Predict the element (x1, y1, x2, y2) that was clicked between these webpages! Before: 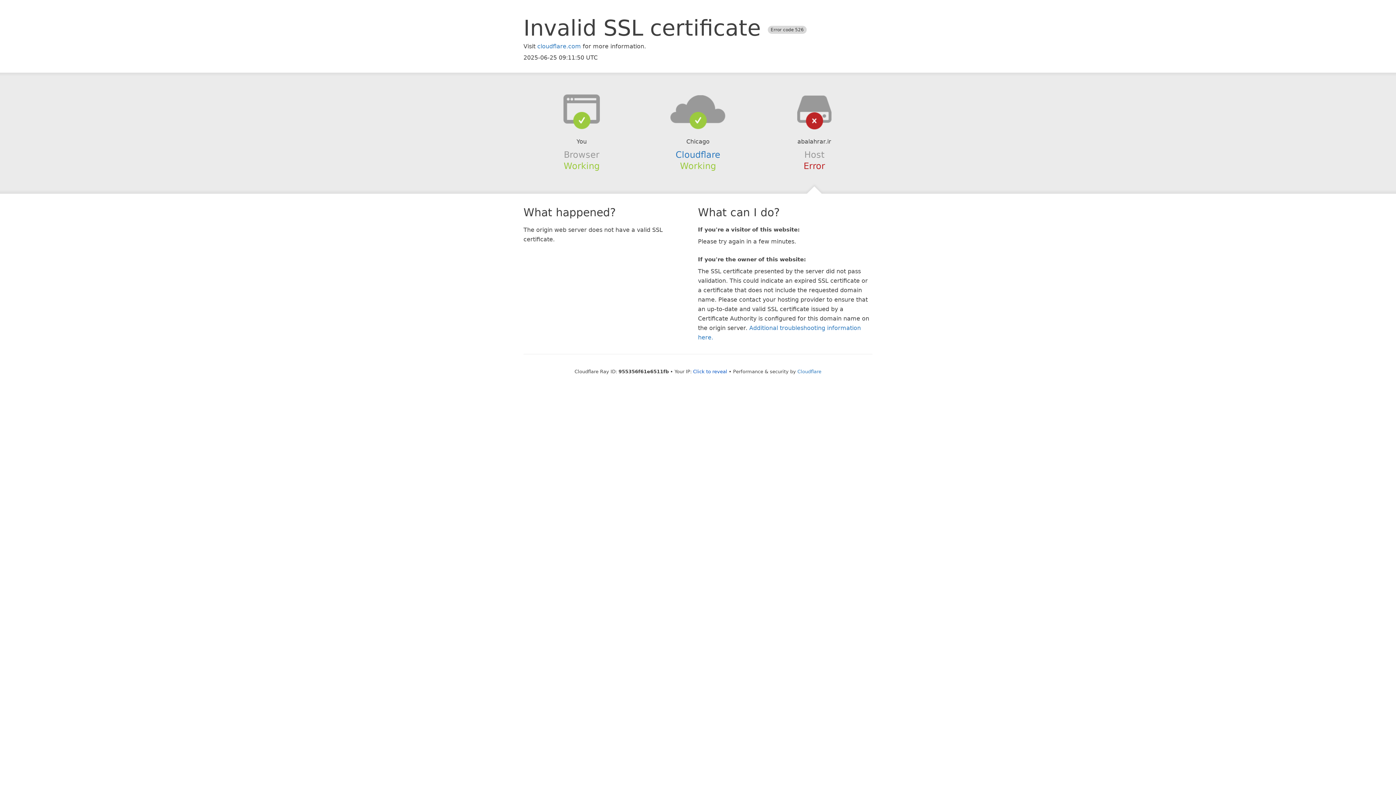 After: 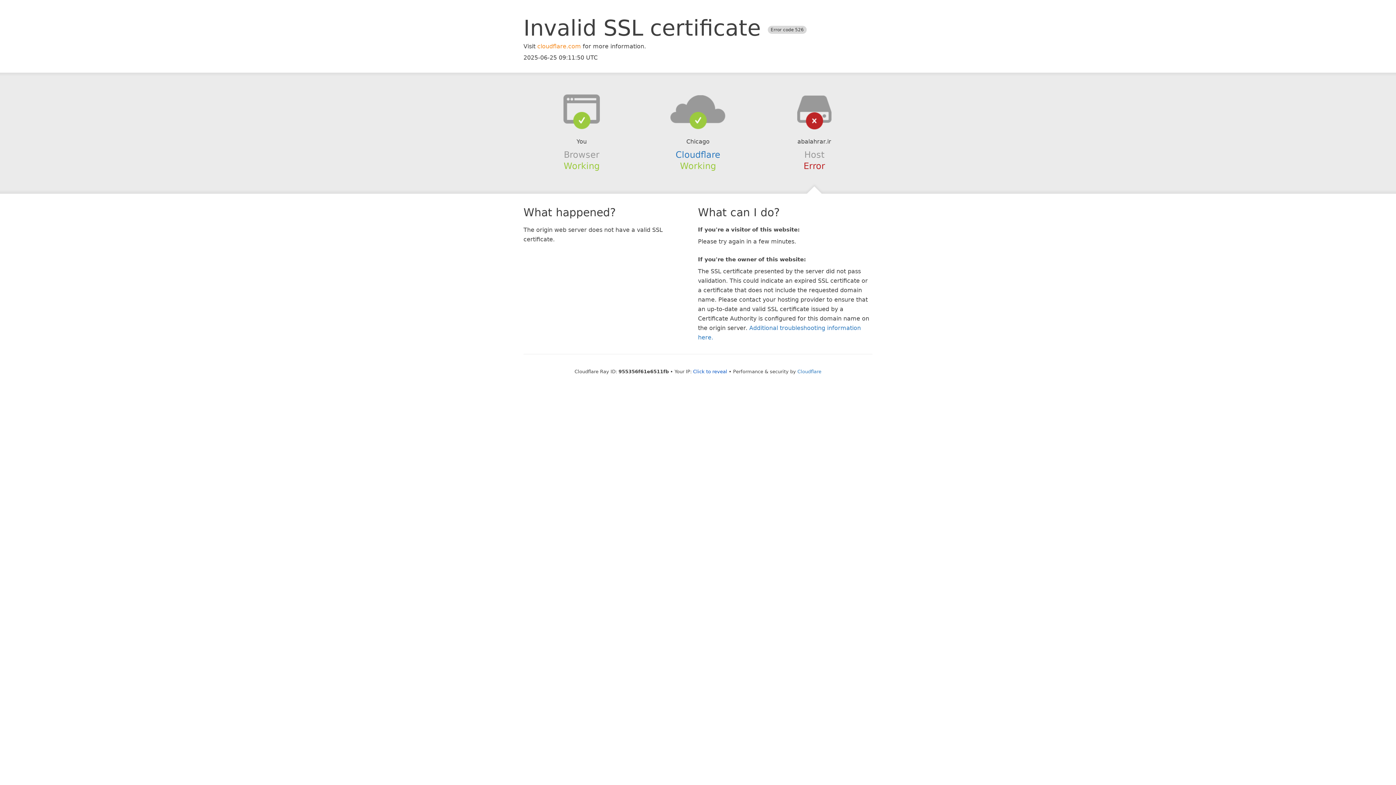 Action: bbox: (537, 42, 581, 49) label: cloudflare.com